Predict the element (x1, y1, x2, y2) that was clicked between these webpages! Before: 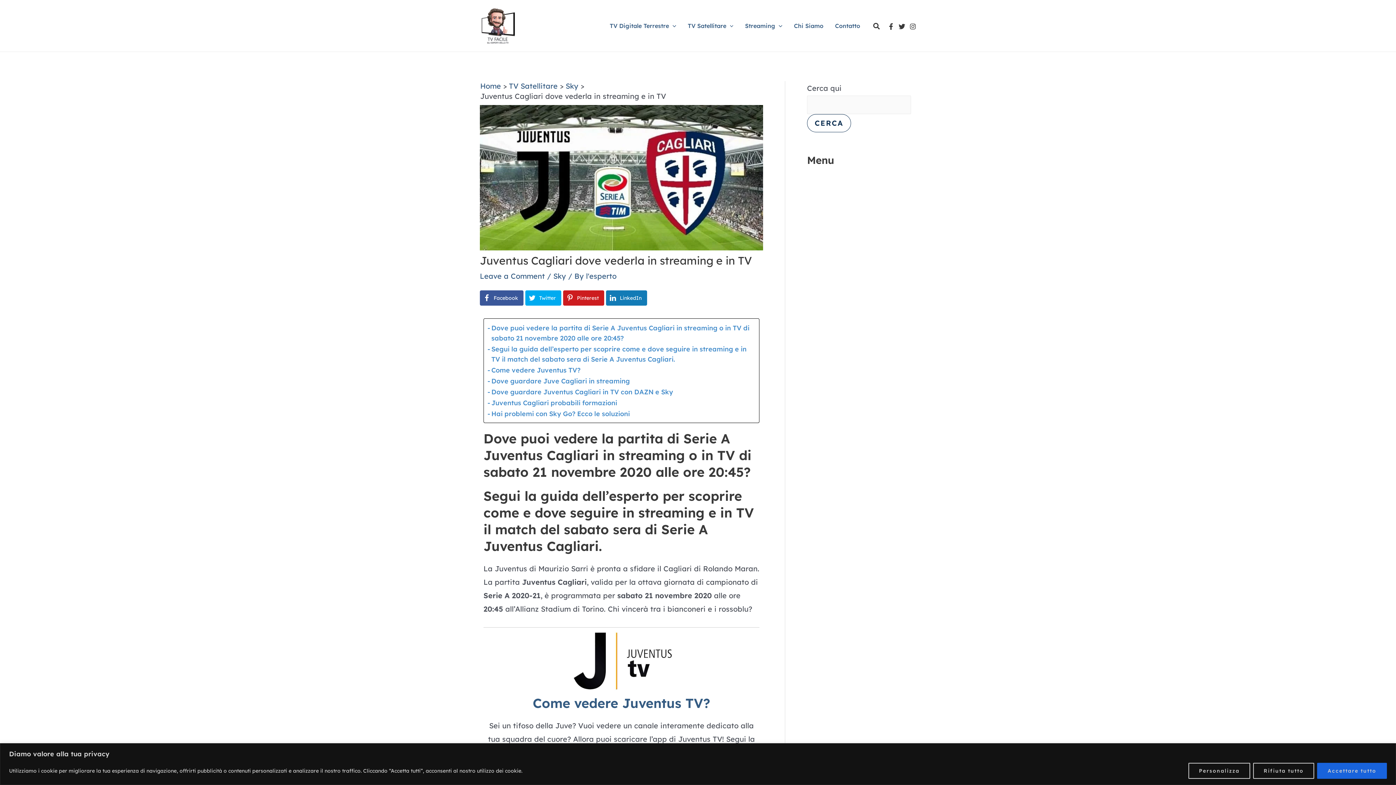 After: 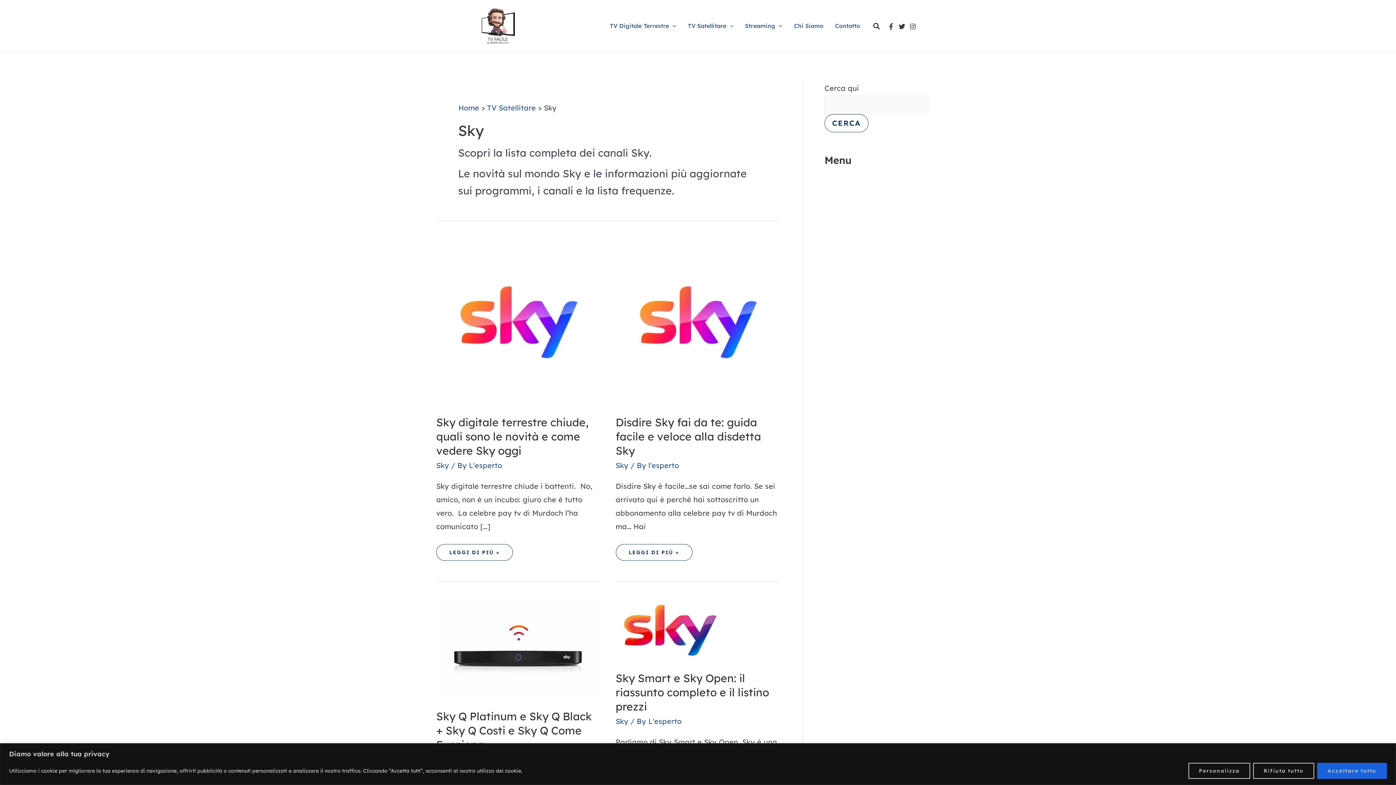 Action: bbox: (565, 81, 578, 90) label: Sky